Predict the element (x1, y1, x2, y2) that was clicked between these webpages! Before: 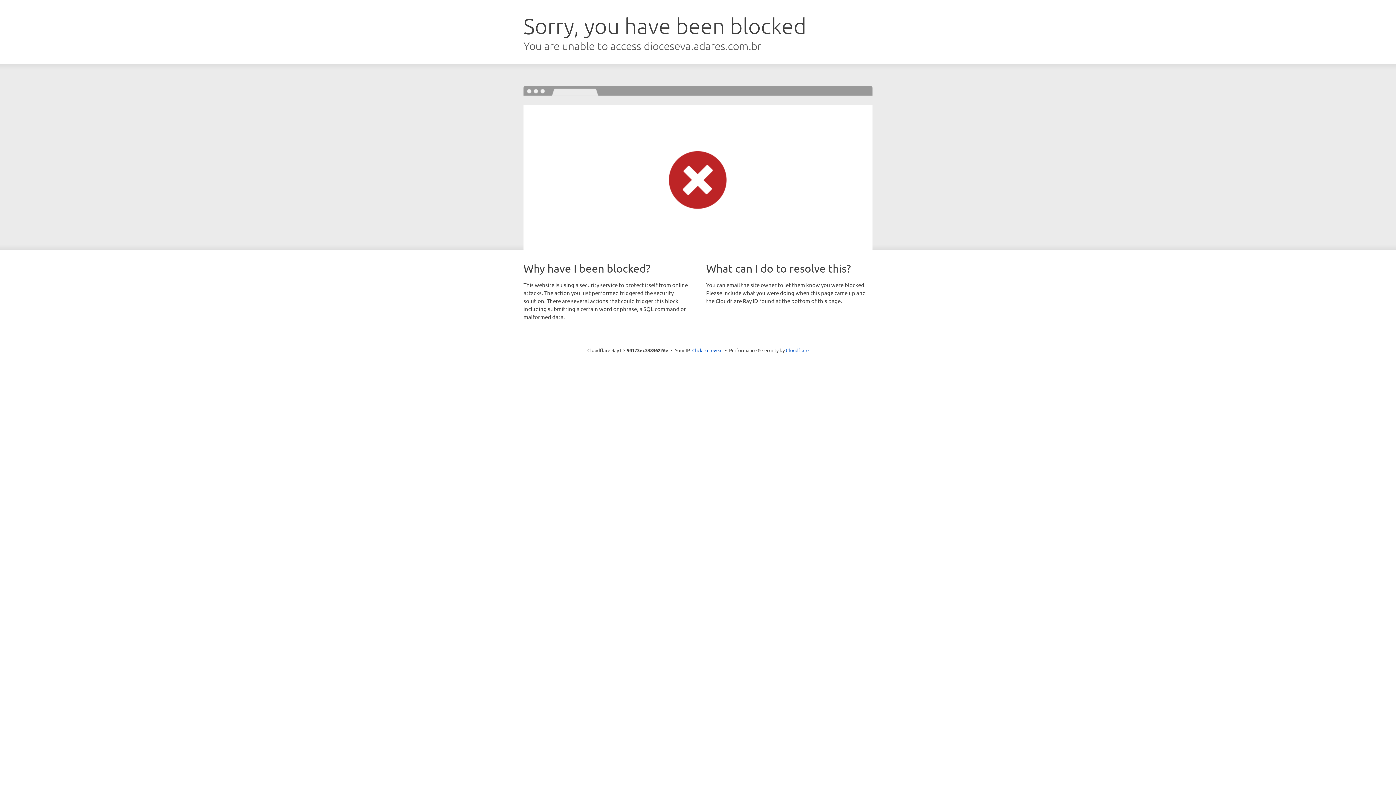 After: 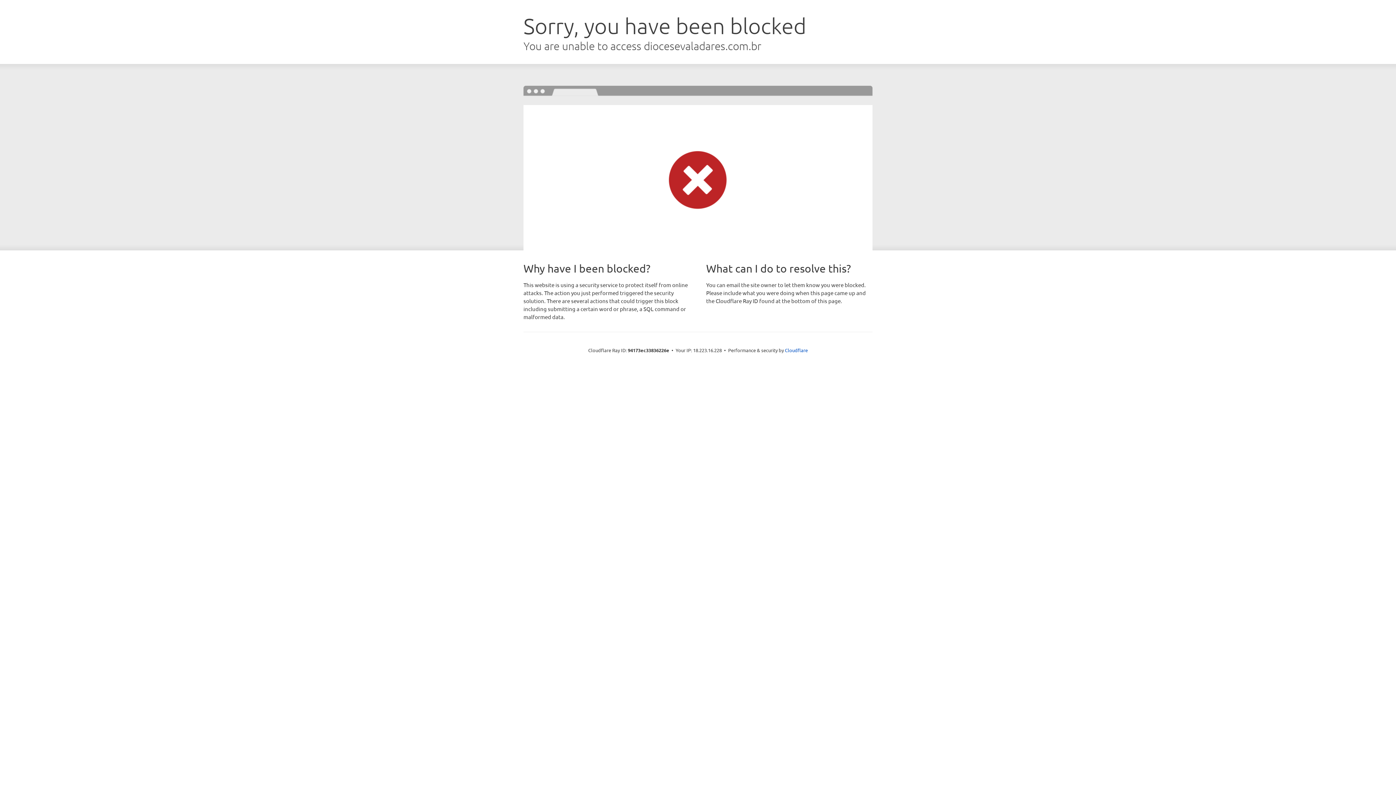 Action: bbox: (692, 346, 722, 353) label: Click to reveal